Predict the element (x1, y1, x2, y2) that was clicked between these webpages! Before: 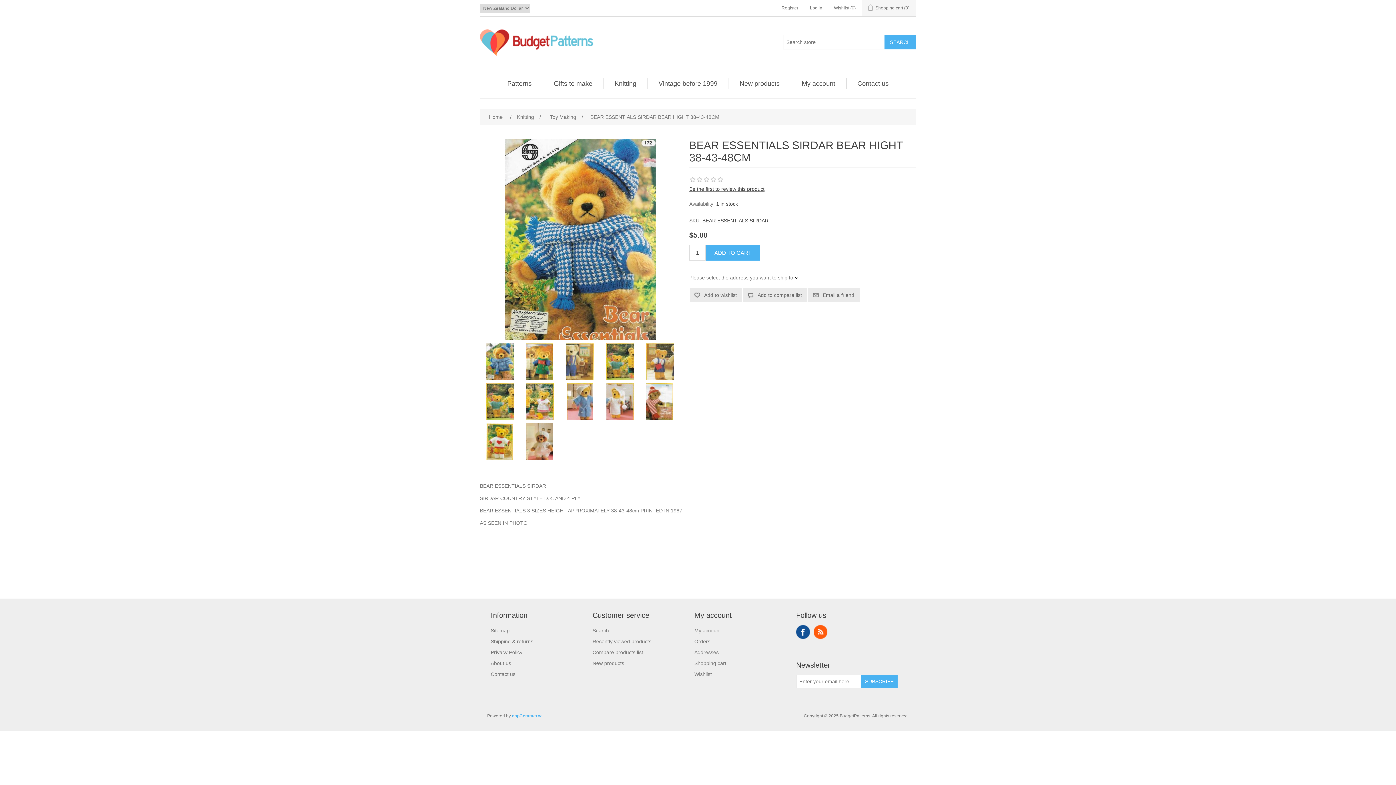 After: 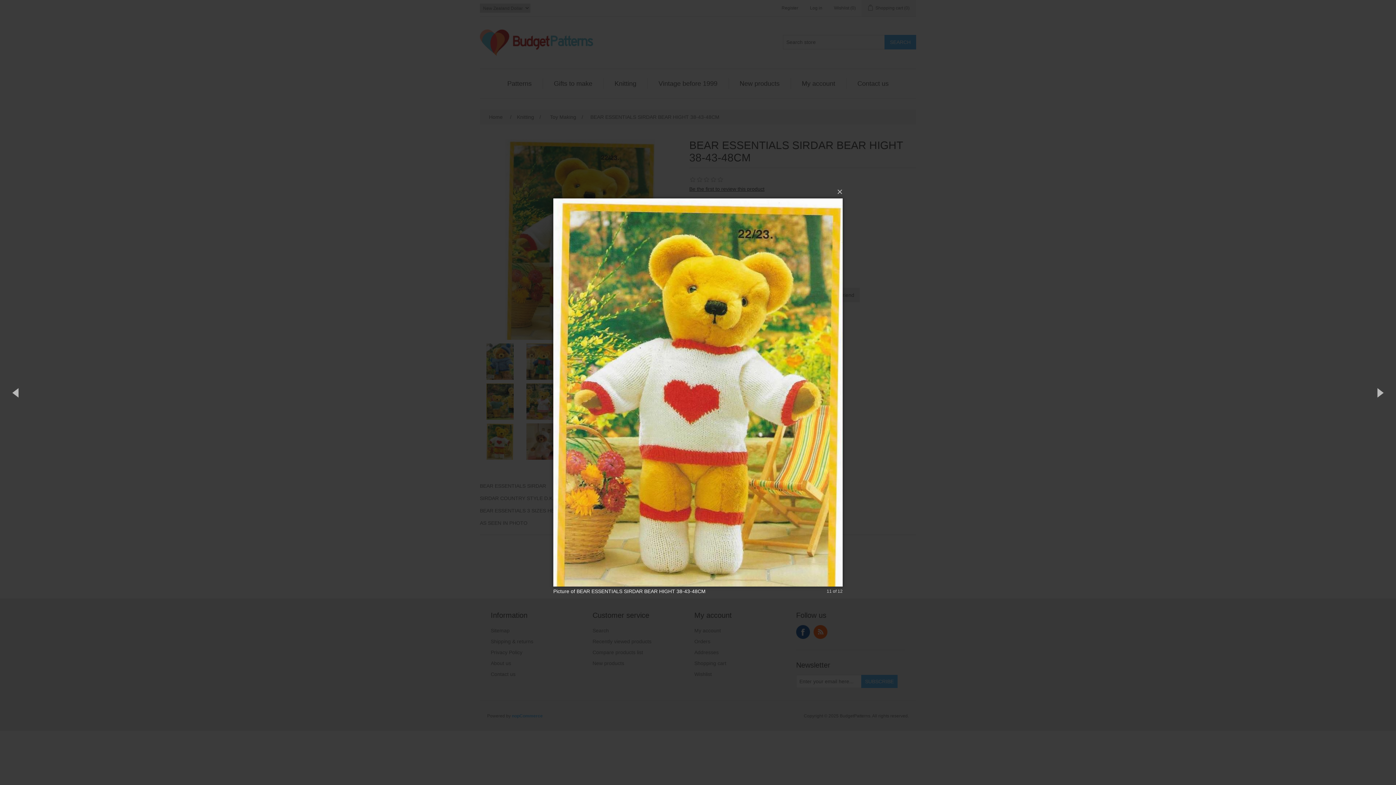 Action: bbox: (481, 423, 518, 460)